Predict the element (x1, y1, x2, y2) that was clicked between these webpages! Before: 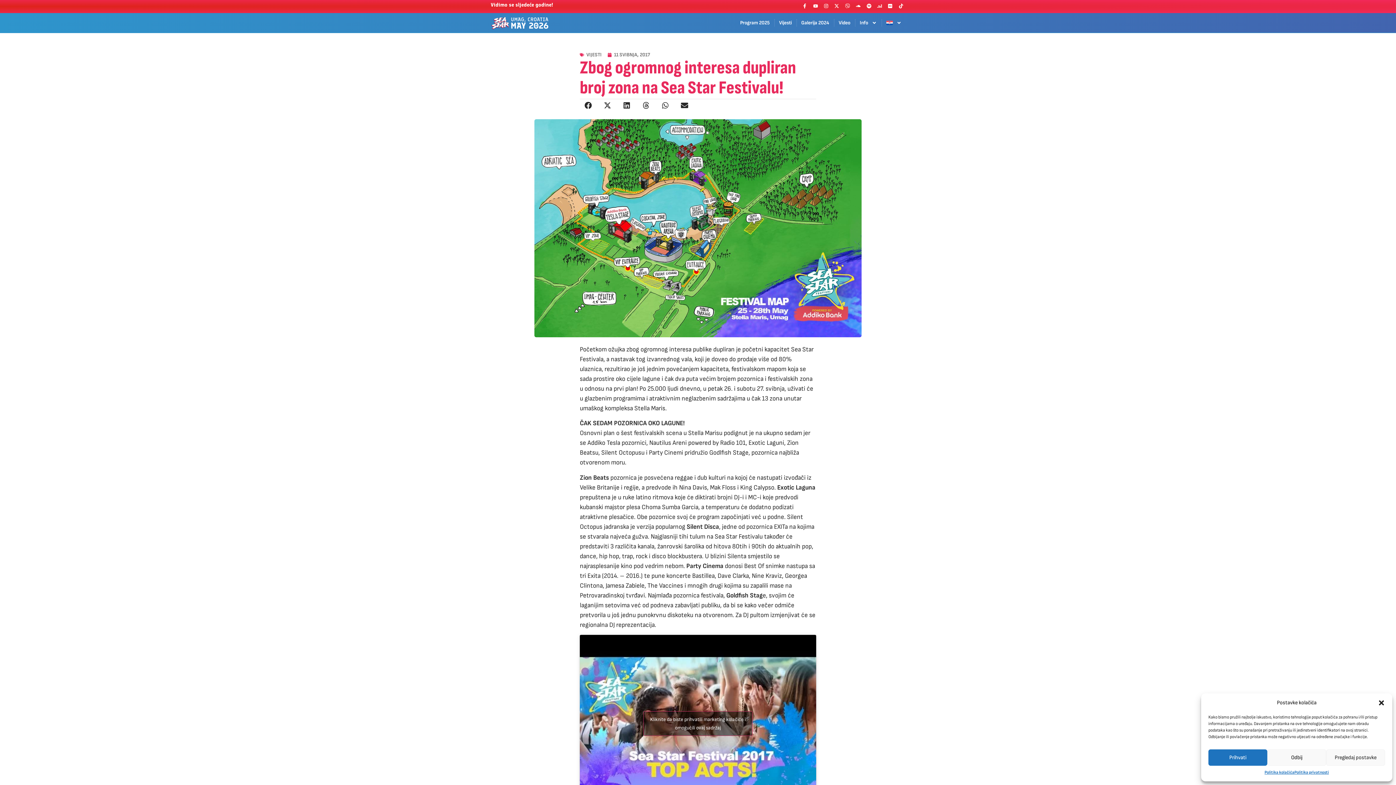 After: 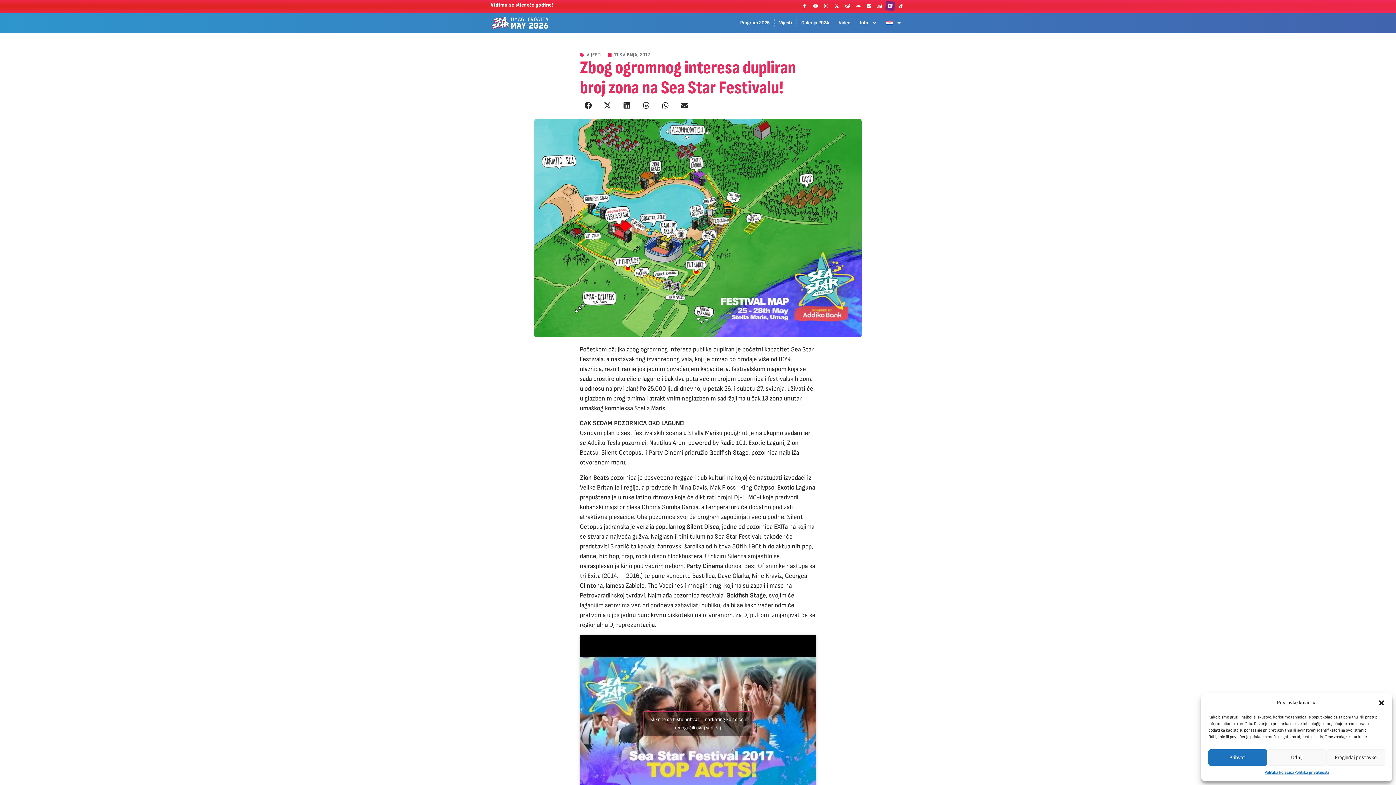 Action: bbox: (886, 1, 894, 10) label: Flickr